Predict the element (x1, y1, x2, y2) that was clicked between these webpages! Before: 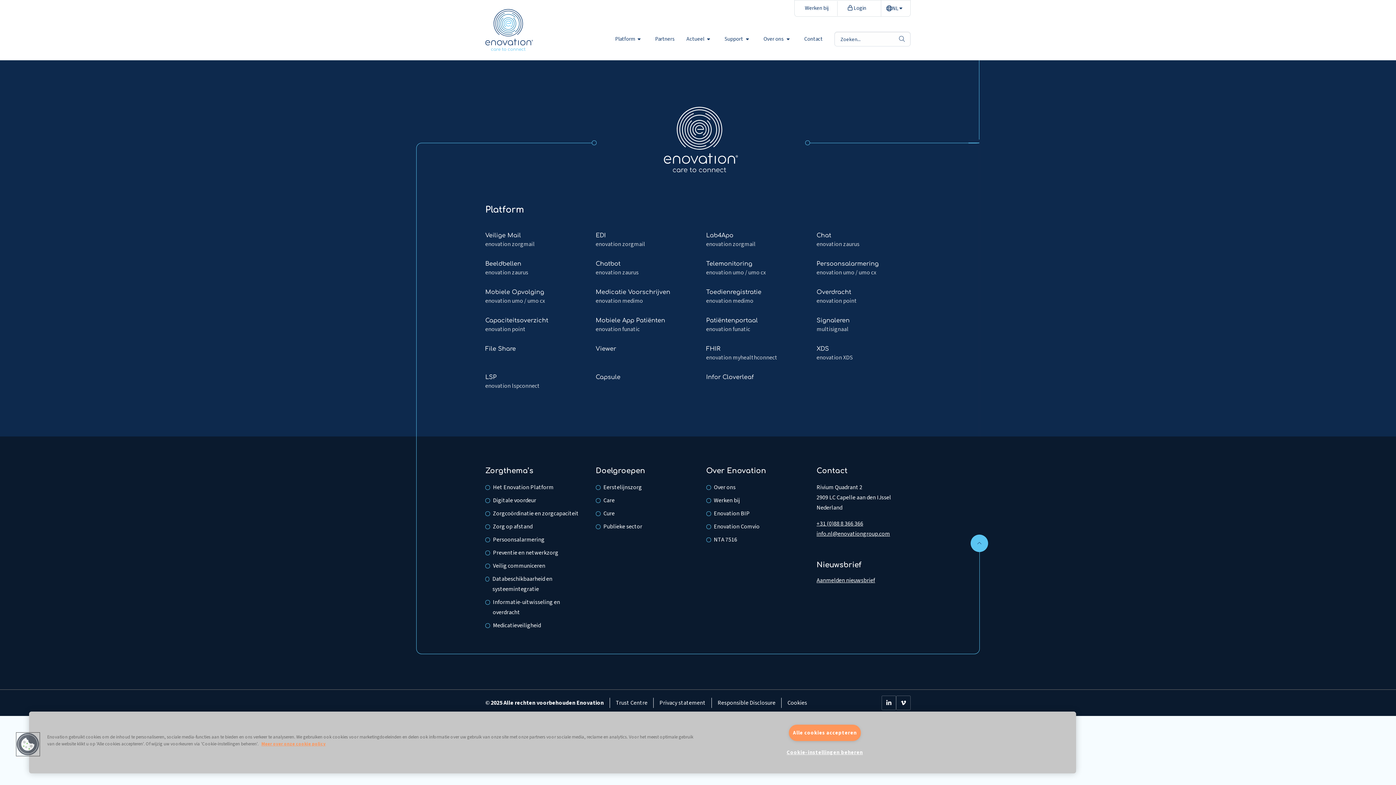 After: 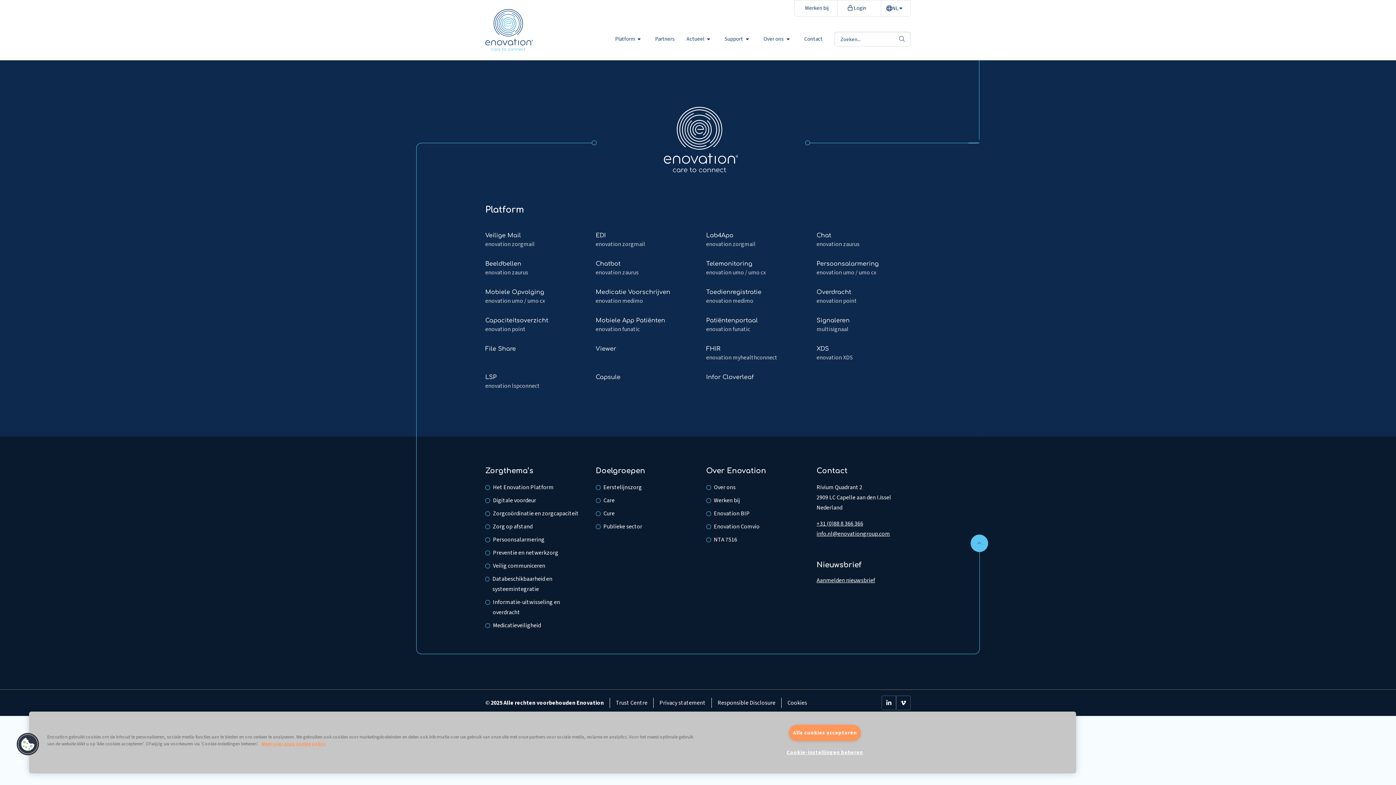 Action: bbox: (816, 530, 890, 538) label: info.nl@enovationgroup.com